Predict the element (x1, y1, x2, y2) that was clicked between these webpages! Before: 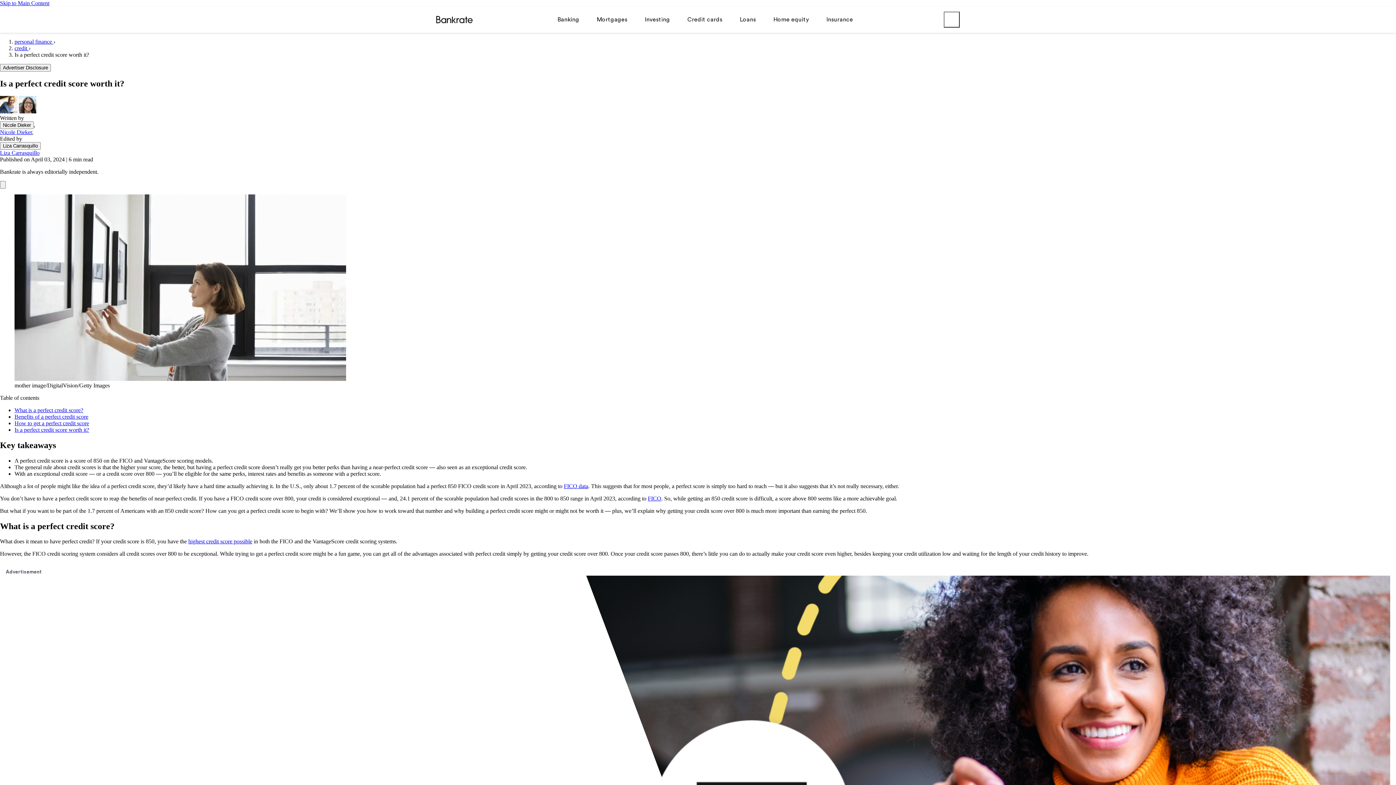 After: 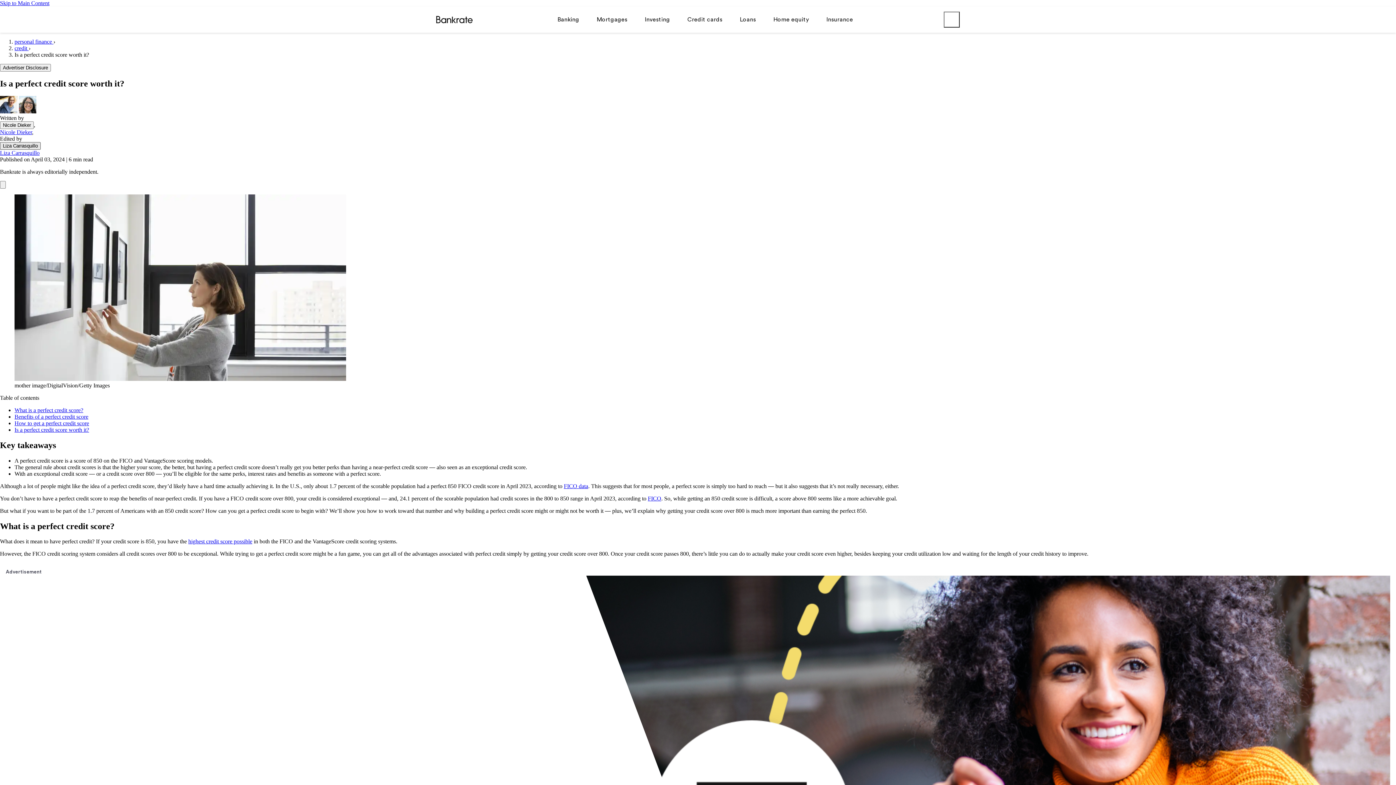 Action: label: Liza Carrasquillo bbox: (0, 142, 40, 149)